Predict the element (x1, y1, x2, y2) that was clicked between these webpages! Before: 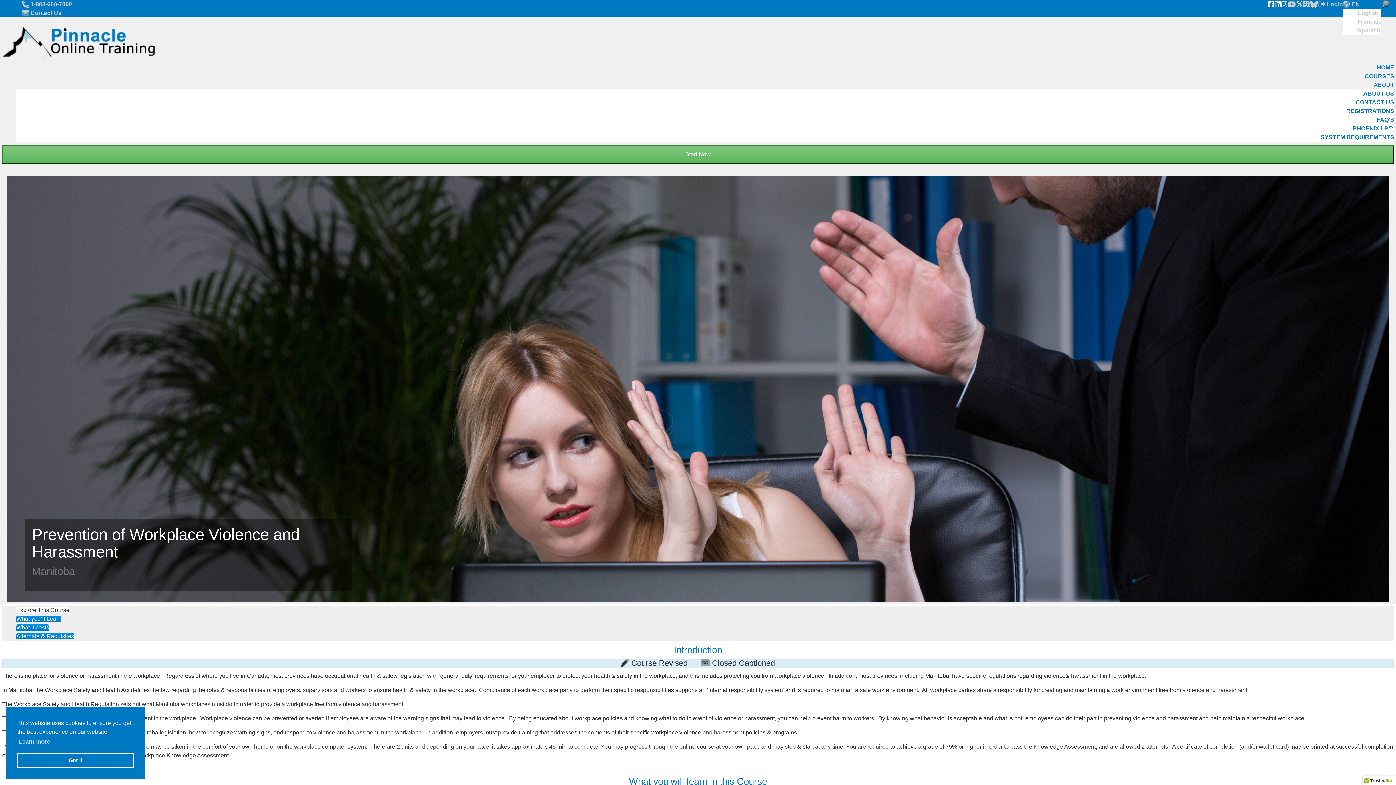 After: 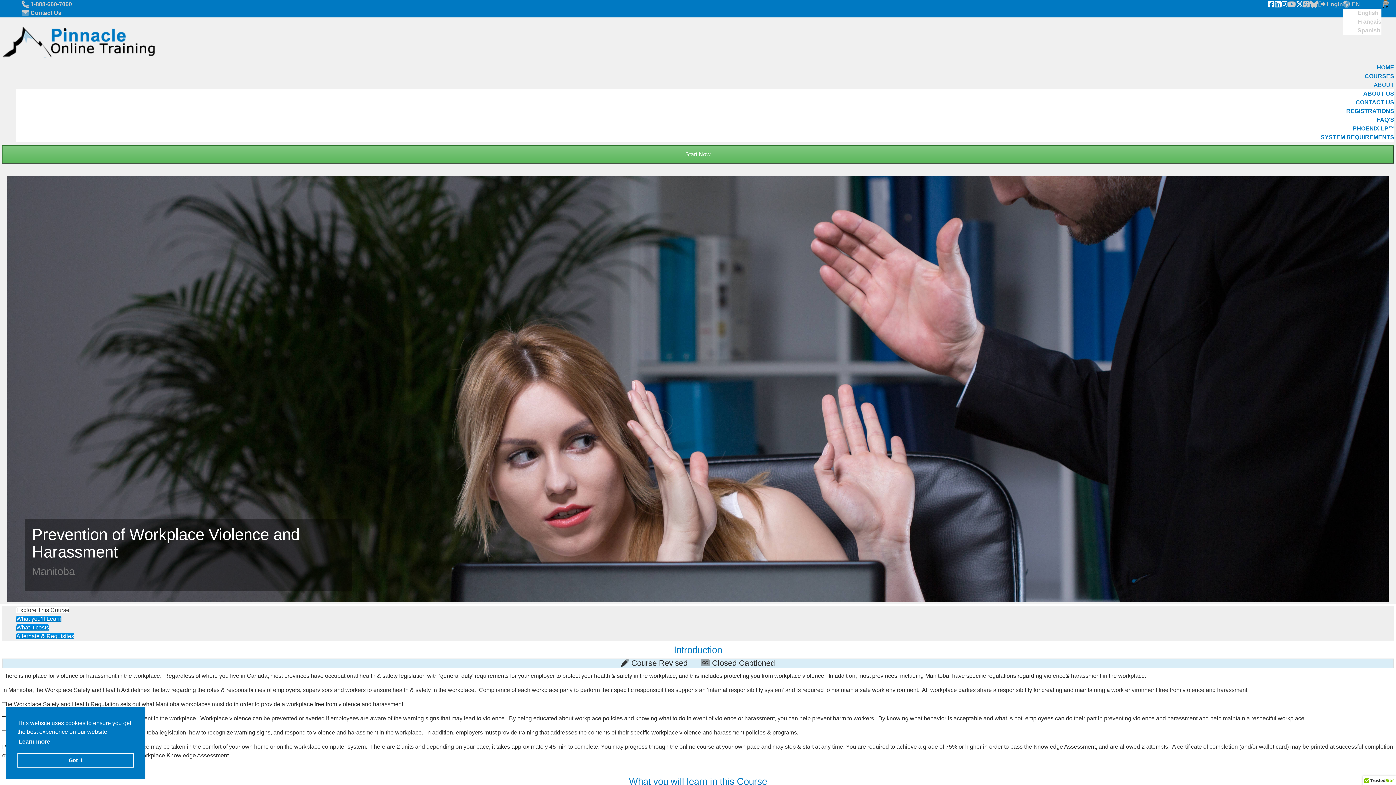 Action: label: learn more about cookies bbox: (17, 736, 51, 747)